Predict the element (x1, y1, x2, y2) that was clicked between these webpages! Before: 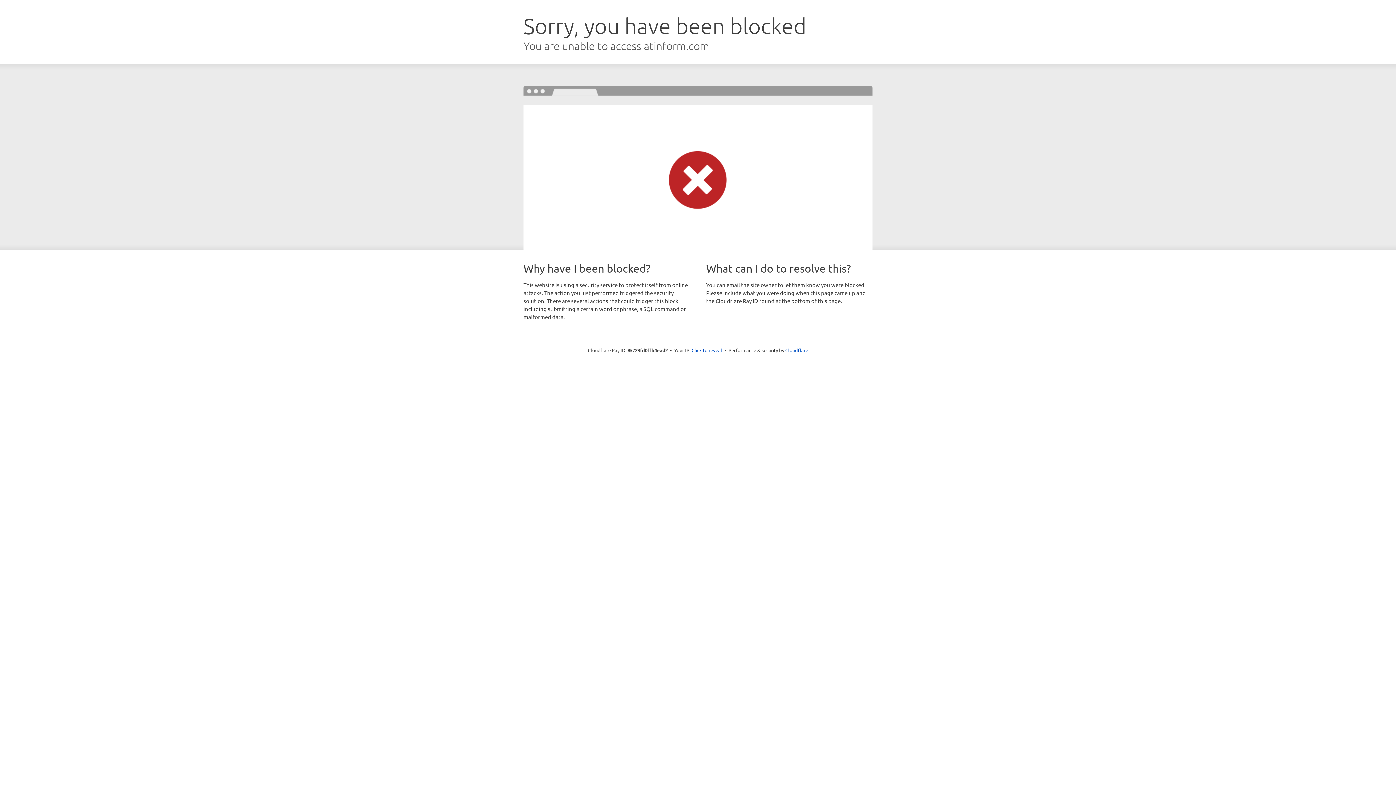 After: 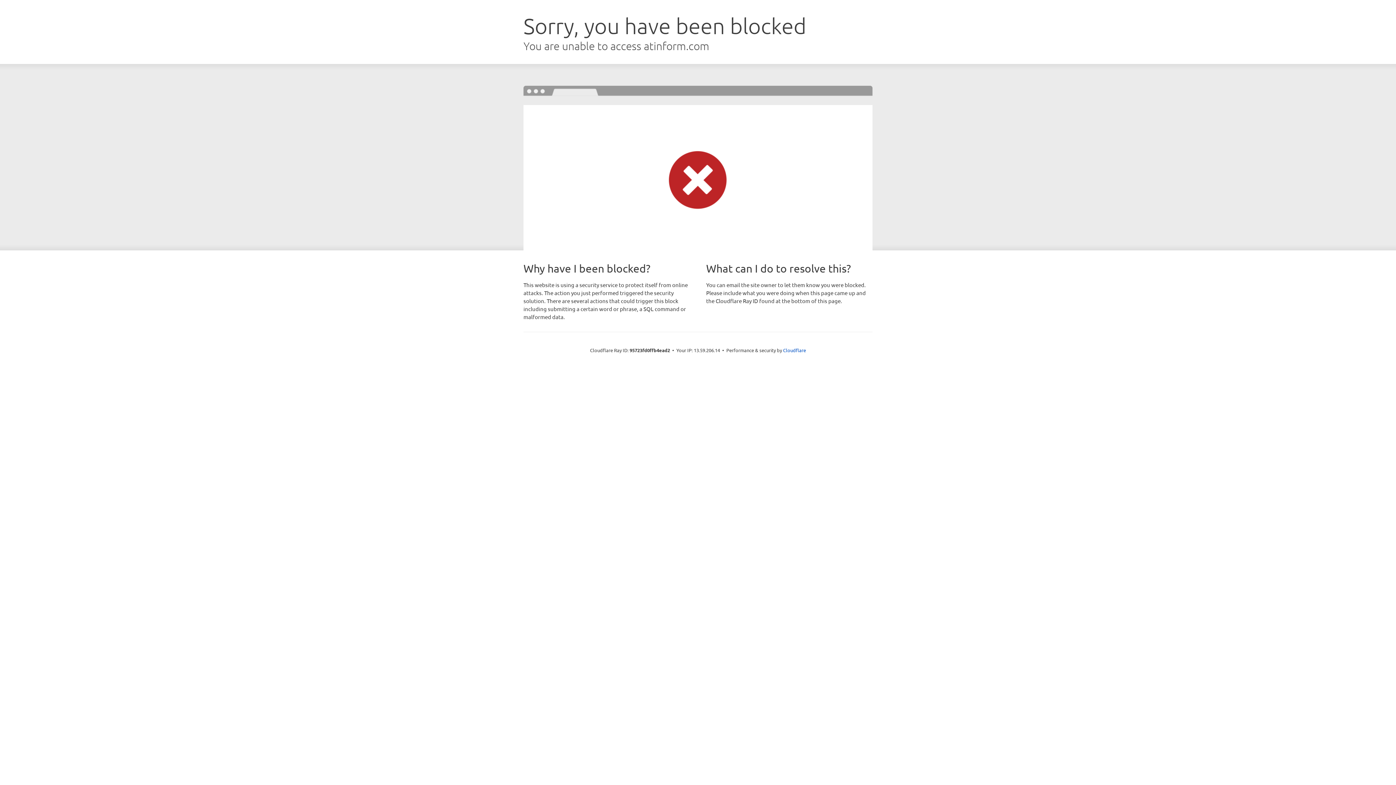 Action: label: Click to reveal bbox: (691, 346, 722, 353)